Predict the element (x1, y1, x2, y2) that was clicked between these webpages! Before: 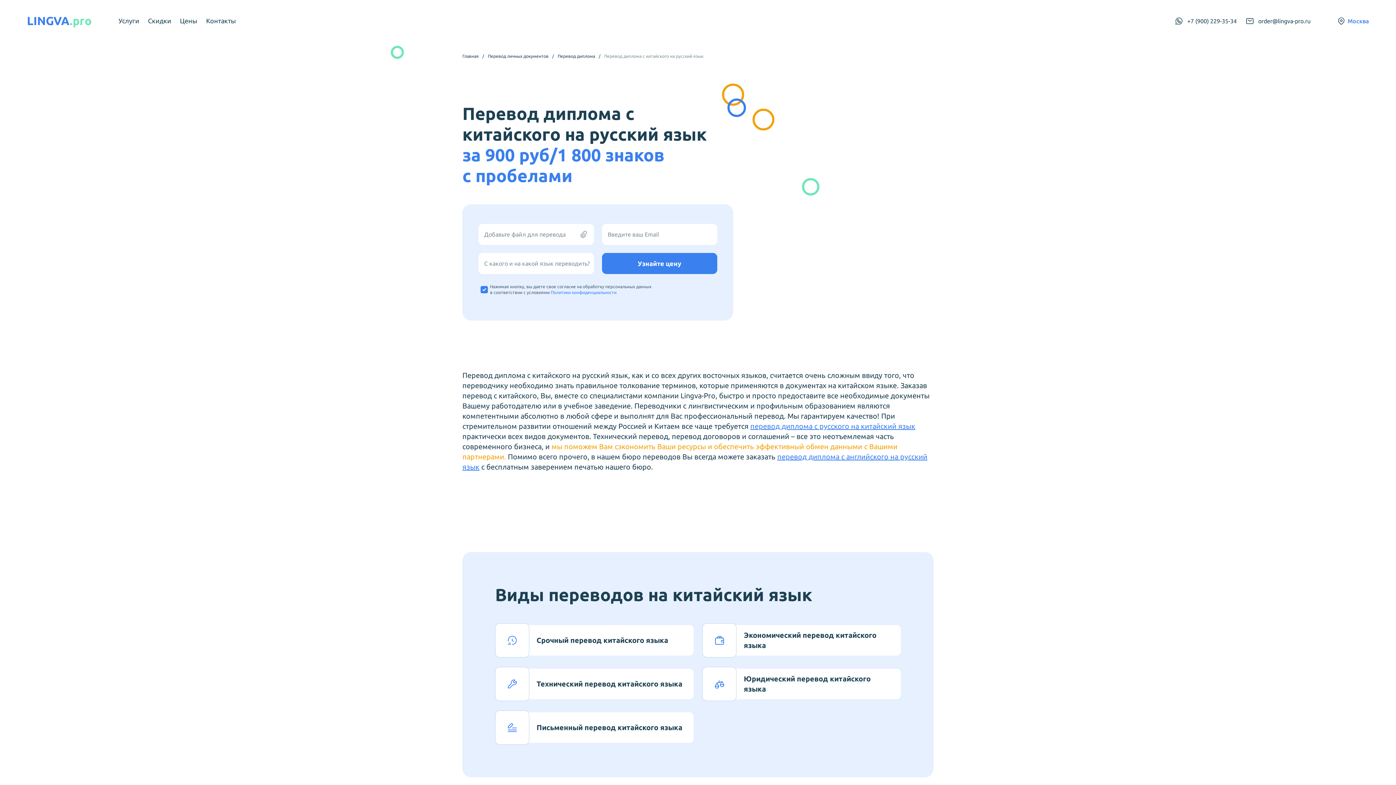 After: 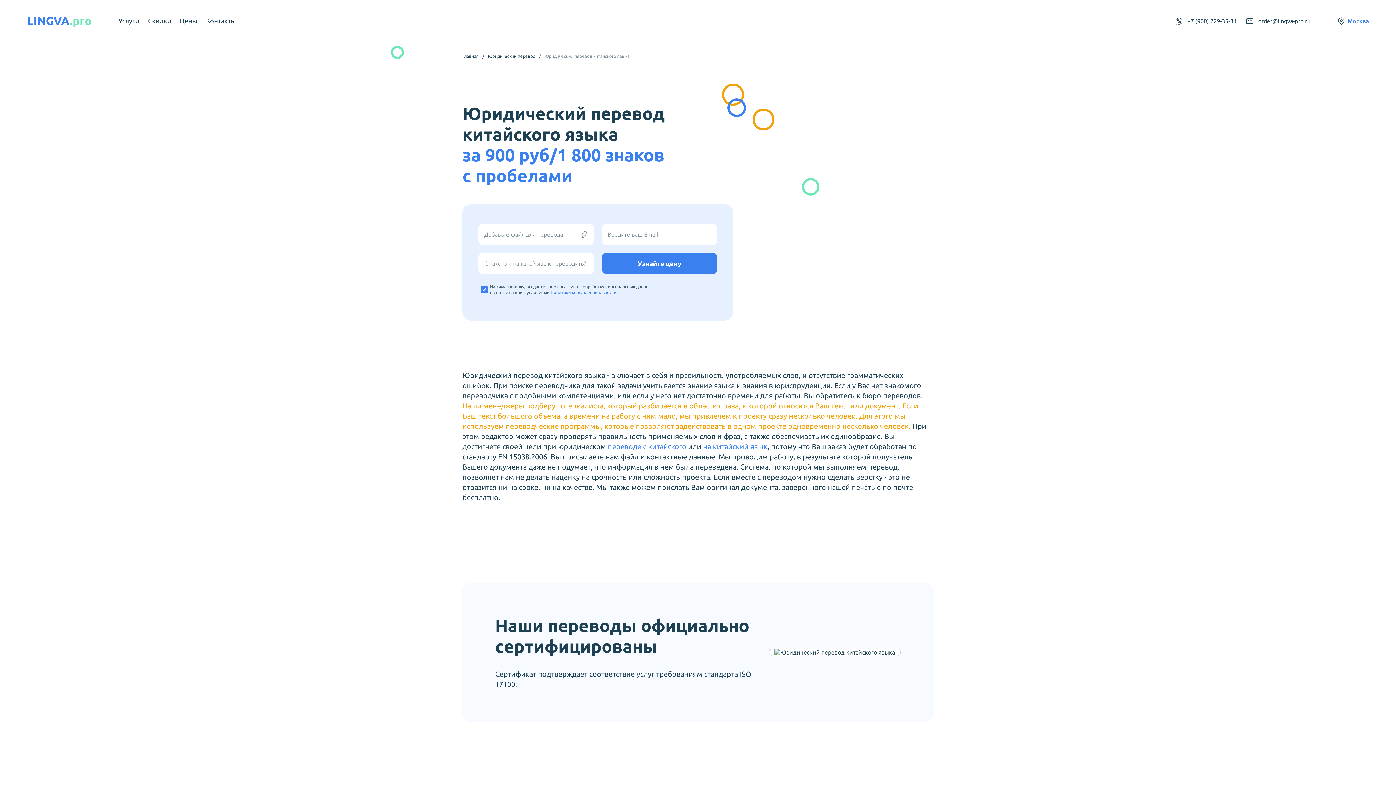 Action: label: Юридический перевод китайского языка bbox: (702, 667, 901, 701)